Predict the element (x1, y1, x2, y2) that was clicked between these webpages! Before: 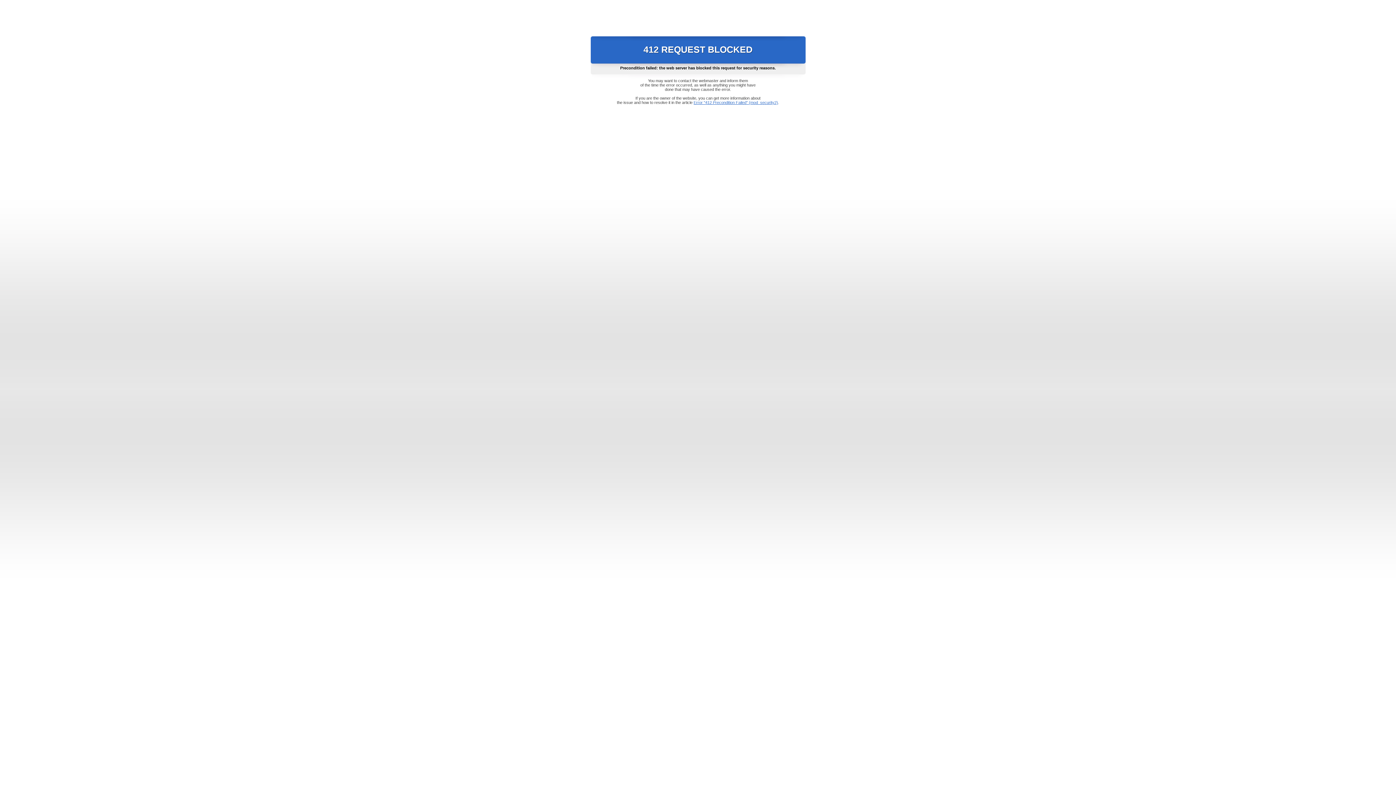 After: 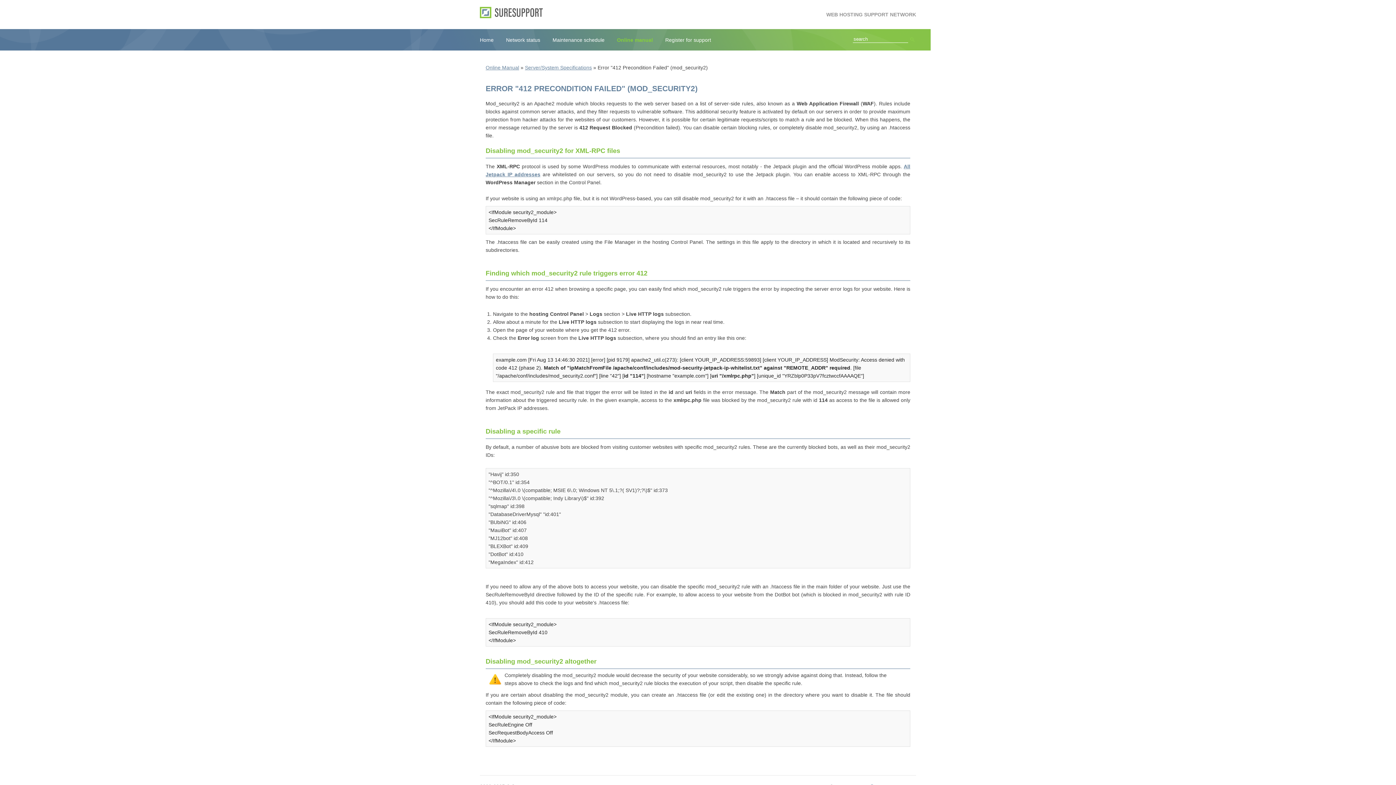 Action: bbox: (693, 100, 778, 104) label: Error "412 Precondition Failed" (mod_security2)